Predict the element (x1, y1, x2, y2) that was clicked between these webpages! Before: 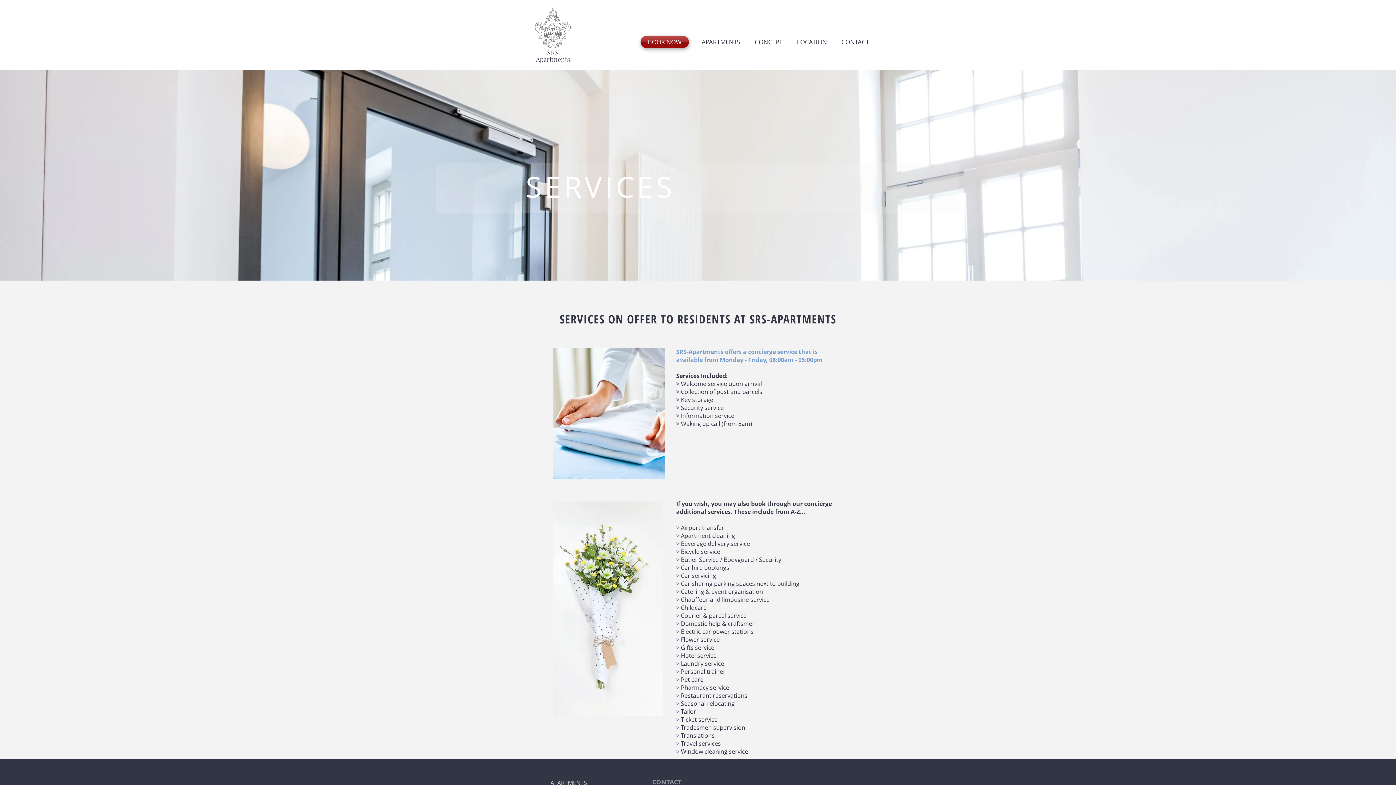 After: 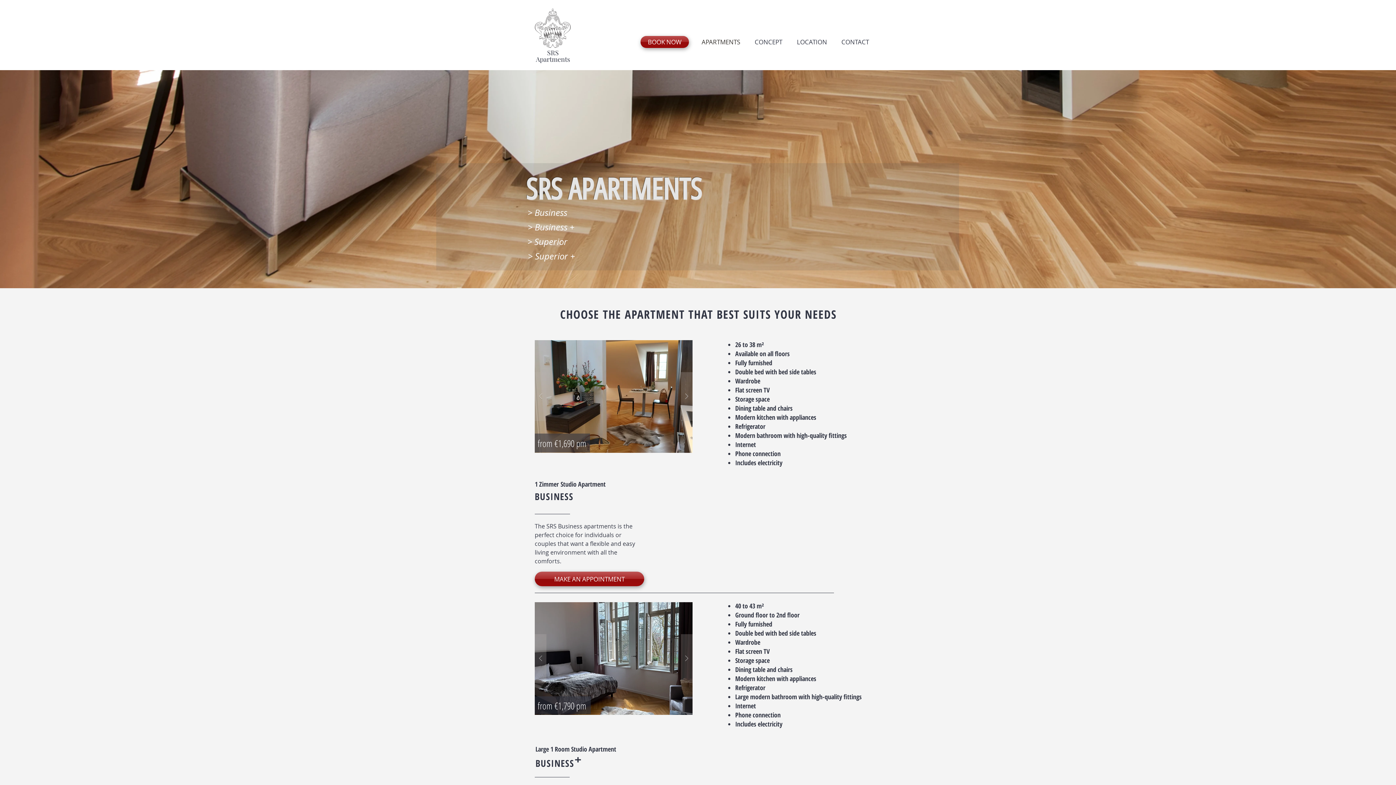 Action: bbox: (694, 32, 747, 52) label: APARTMENTS